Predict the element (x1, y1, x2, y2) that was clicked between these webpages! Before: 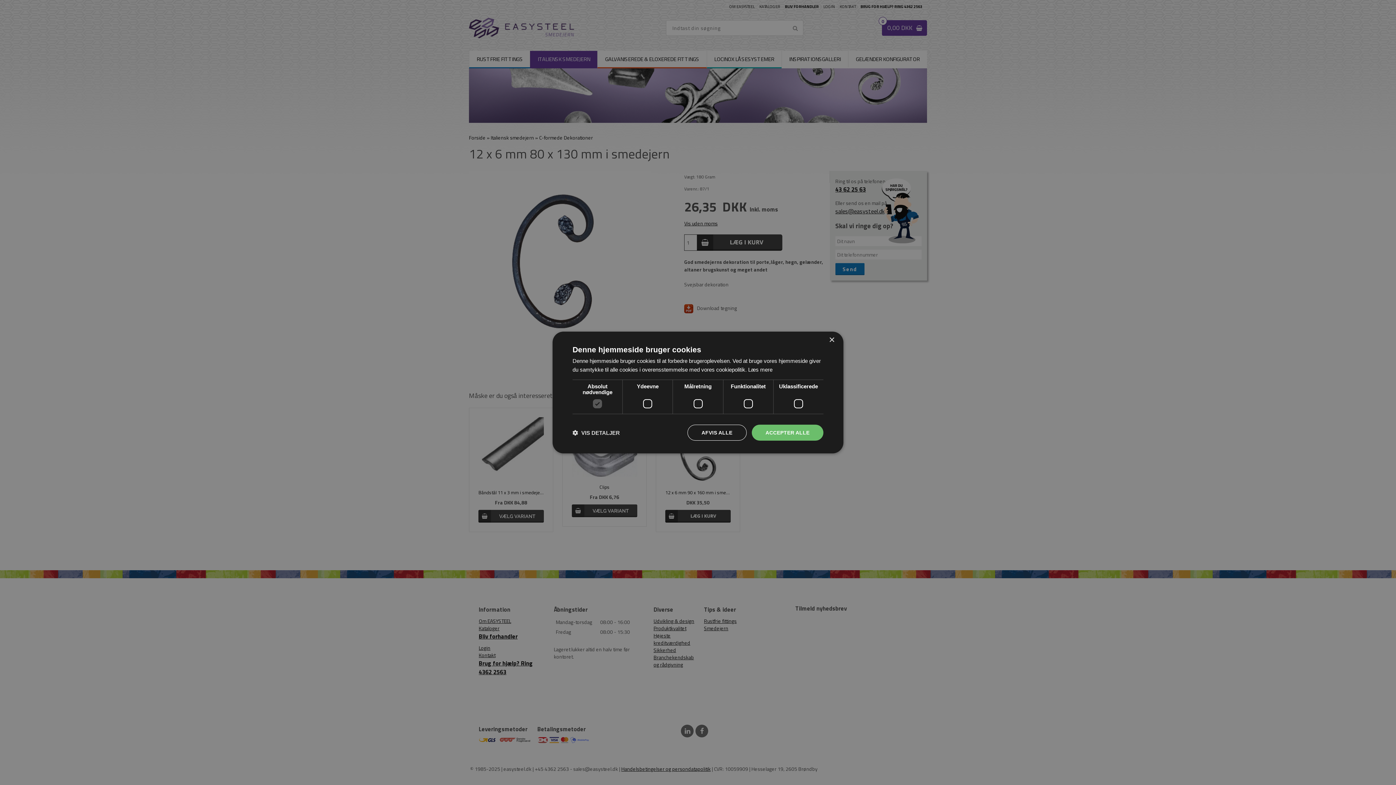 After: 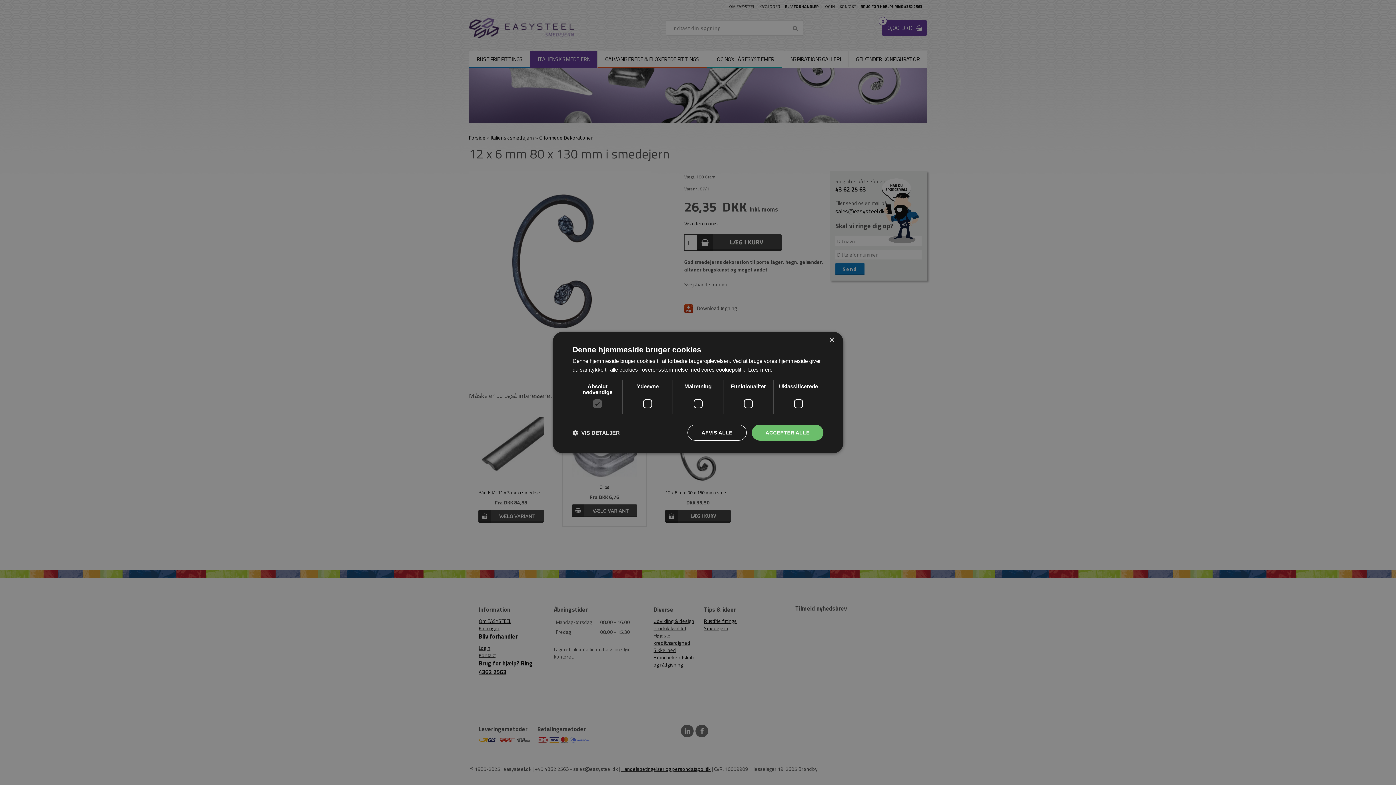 Action: bbox: (748, 366, 772, 372) label: Læs mere, opens a new window